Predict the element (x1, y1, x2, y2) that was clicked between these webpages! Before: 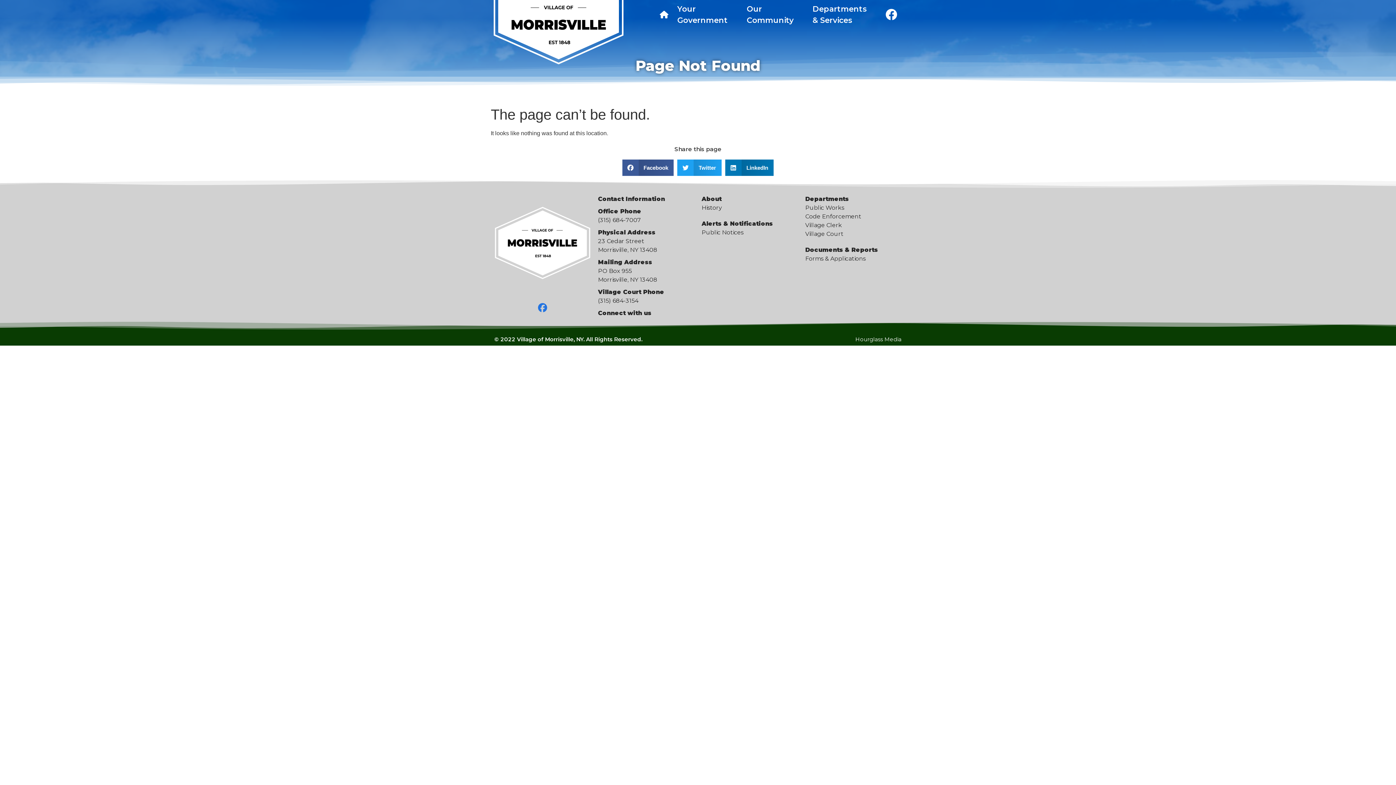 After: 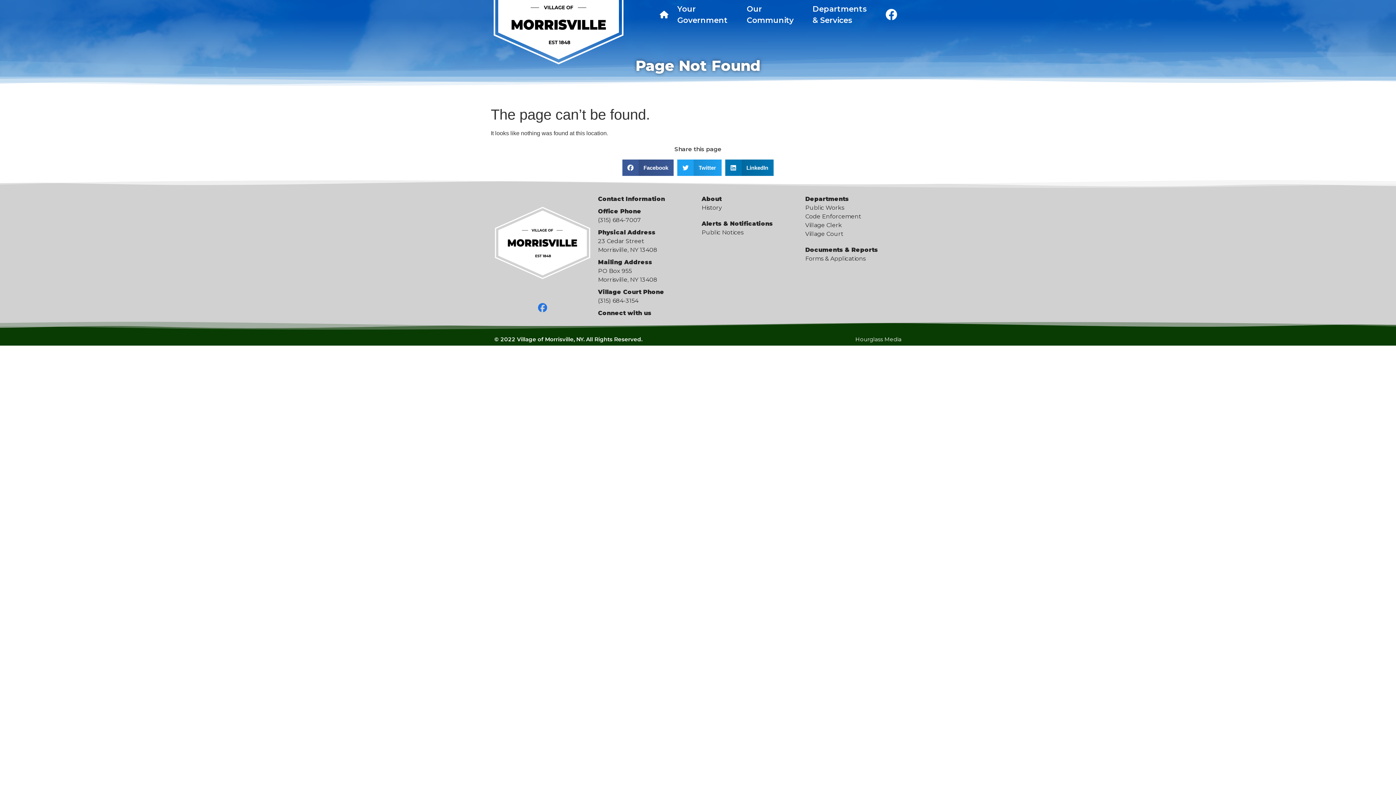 Action: label: Hourglass Media bbox: (855, 336, 901, 343)